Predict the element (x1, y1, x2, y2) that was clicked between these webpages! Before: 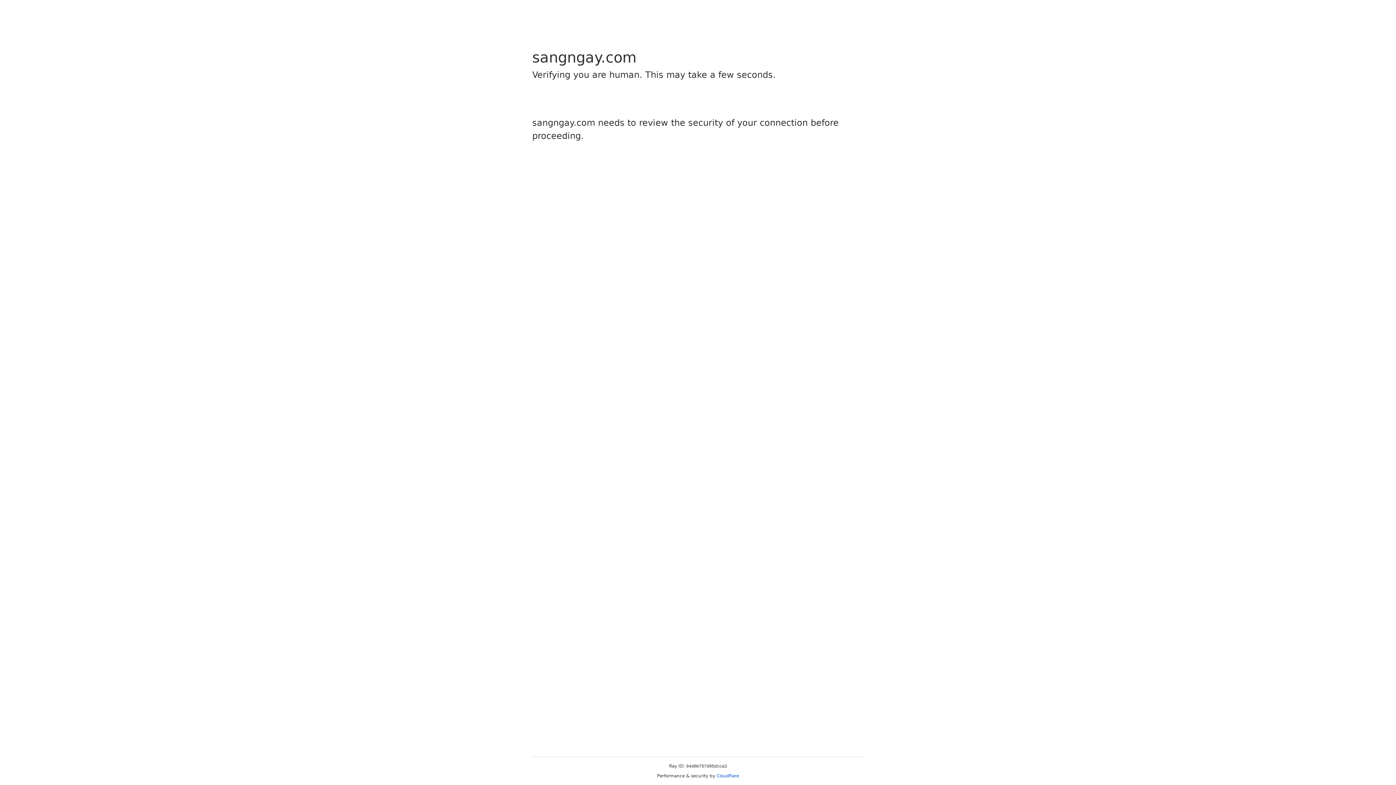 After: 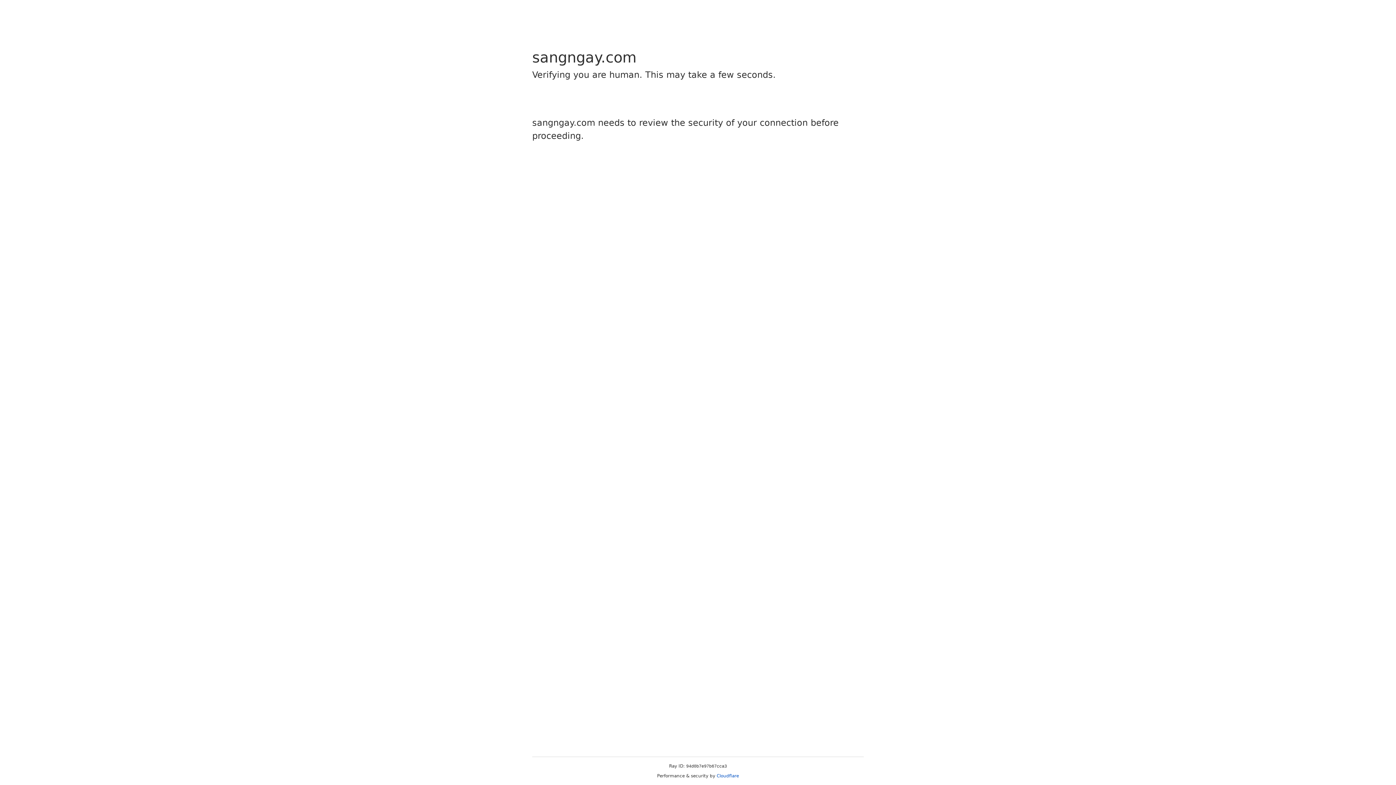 Action: label: Cloudflare bbox: (716, 773, 739, 778)